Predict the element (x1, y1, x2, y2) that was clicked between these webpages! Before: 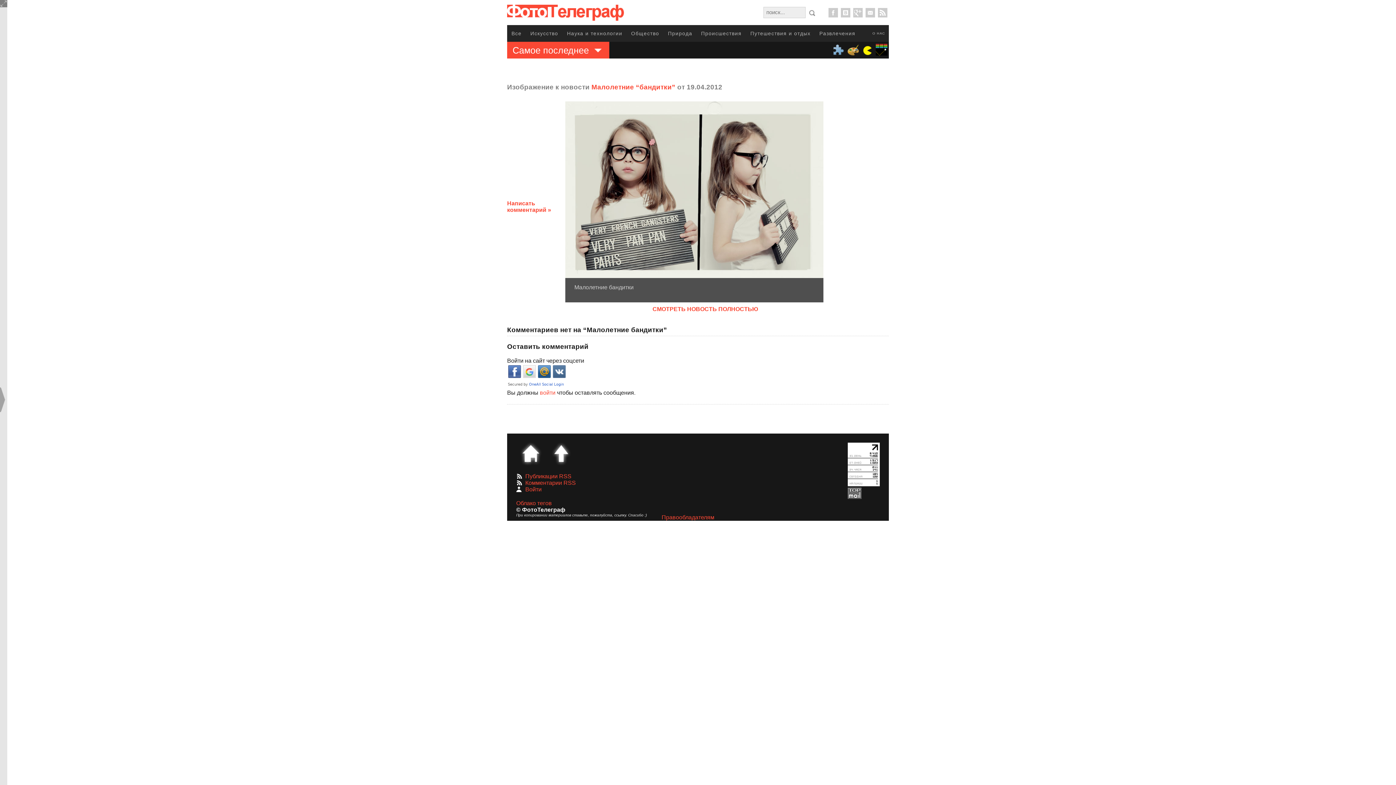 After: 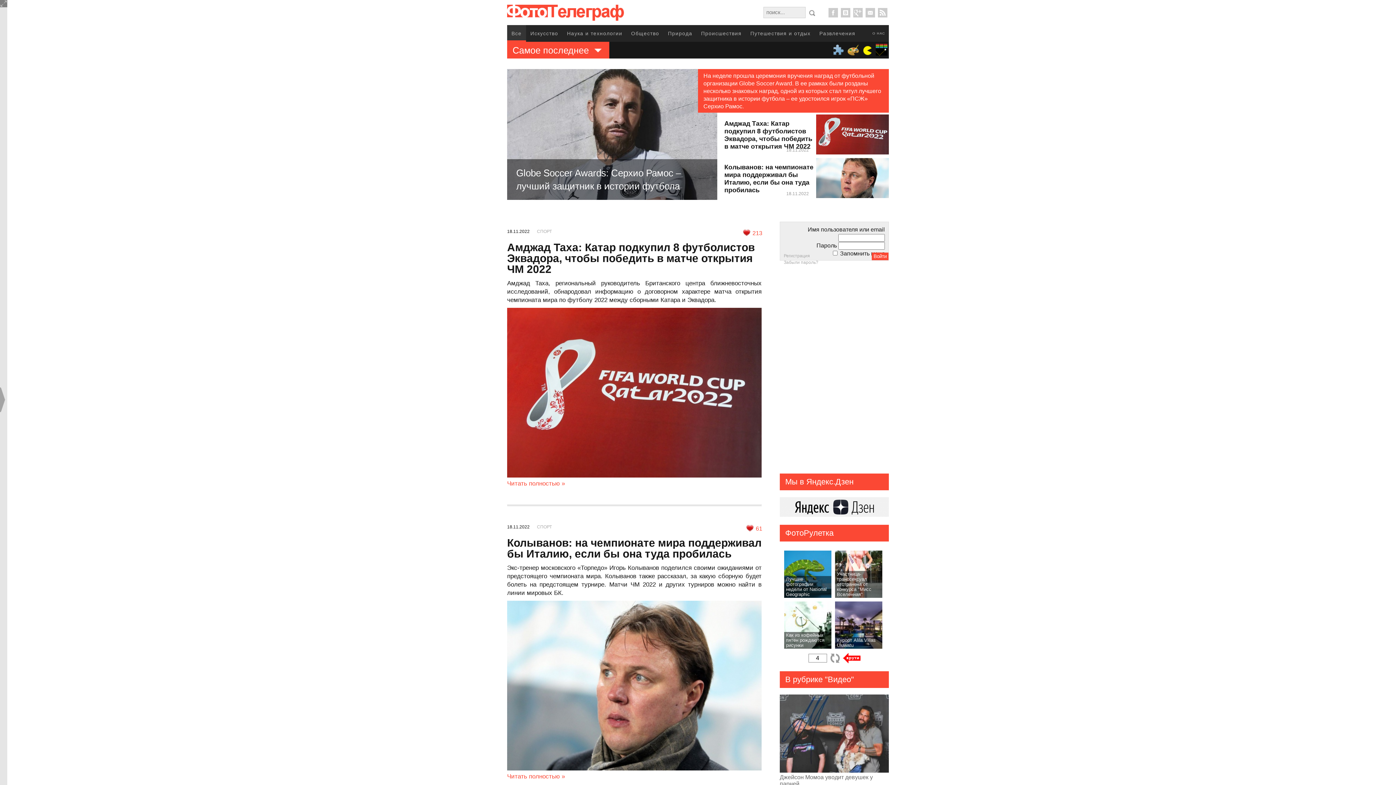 Action: label: Все bbox: (507, 25, 526, 41)